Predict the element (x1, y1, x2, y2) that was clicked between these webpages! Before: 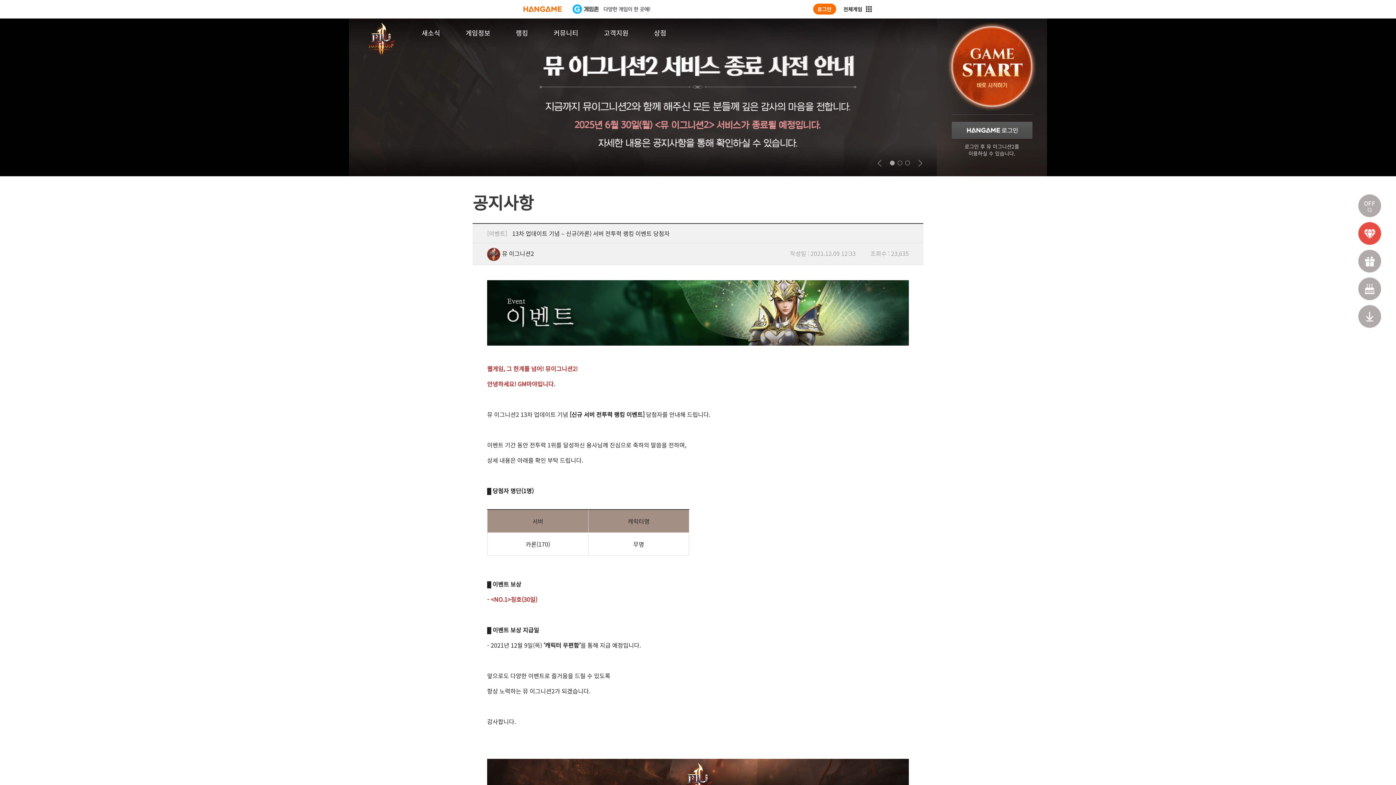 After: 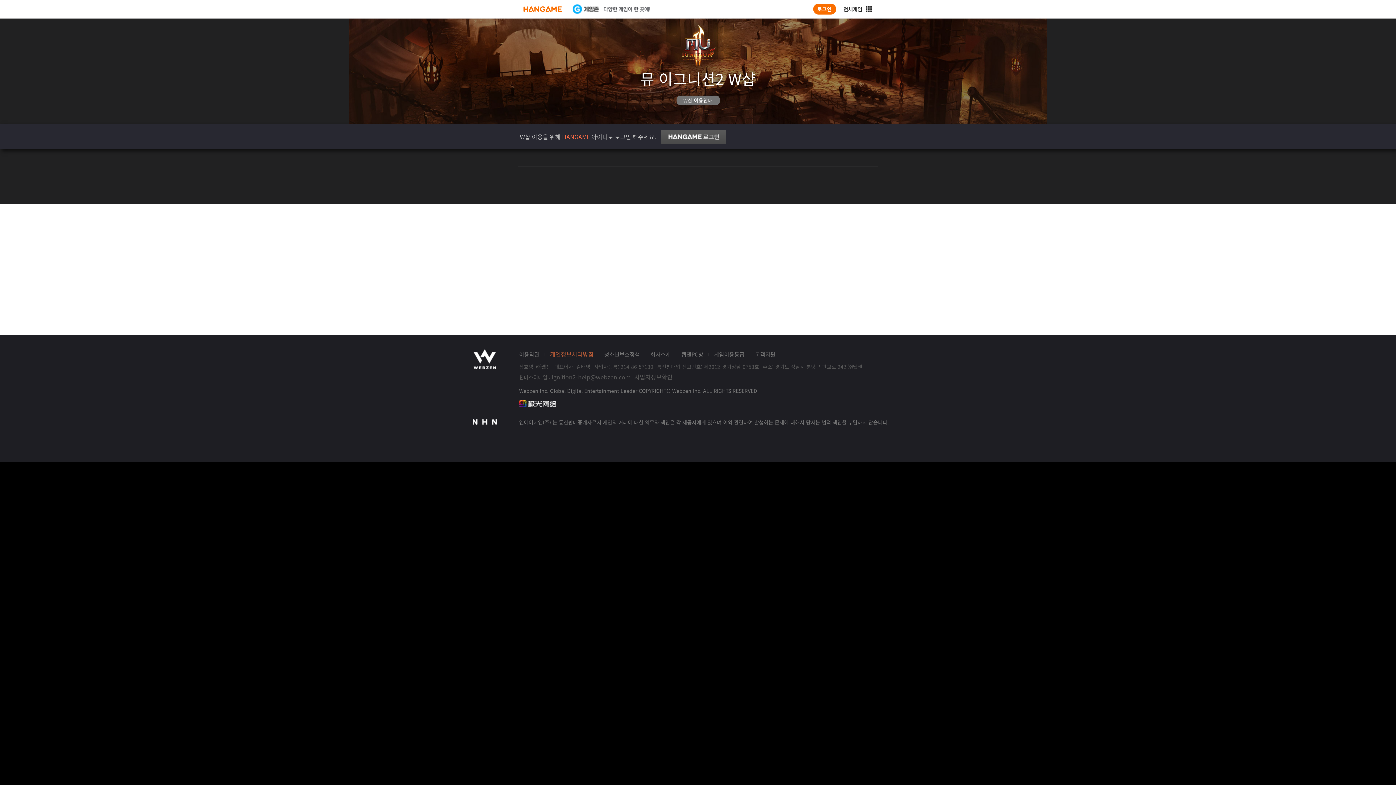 Action: label: 상점 bbox: (641, 18, 679, 47)